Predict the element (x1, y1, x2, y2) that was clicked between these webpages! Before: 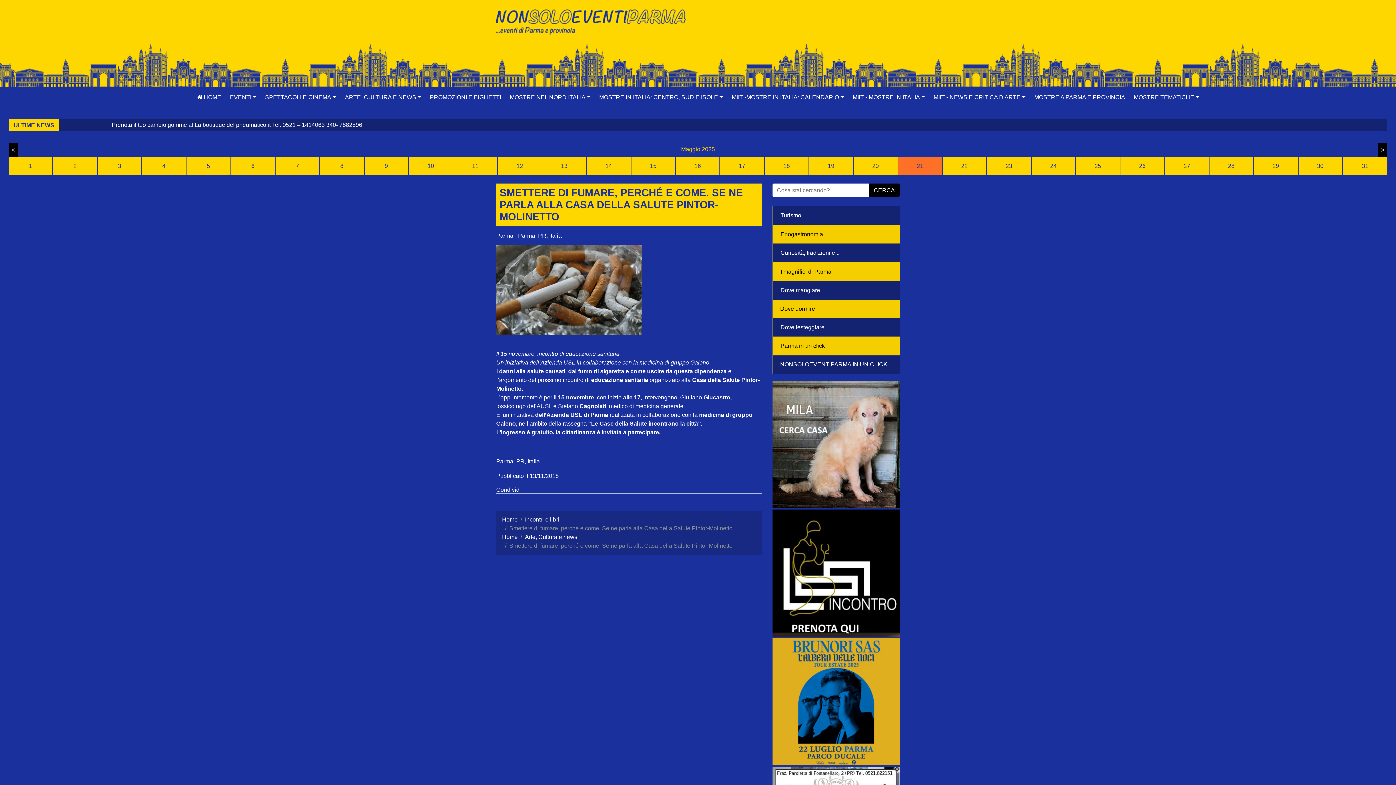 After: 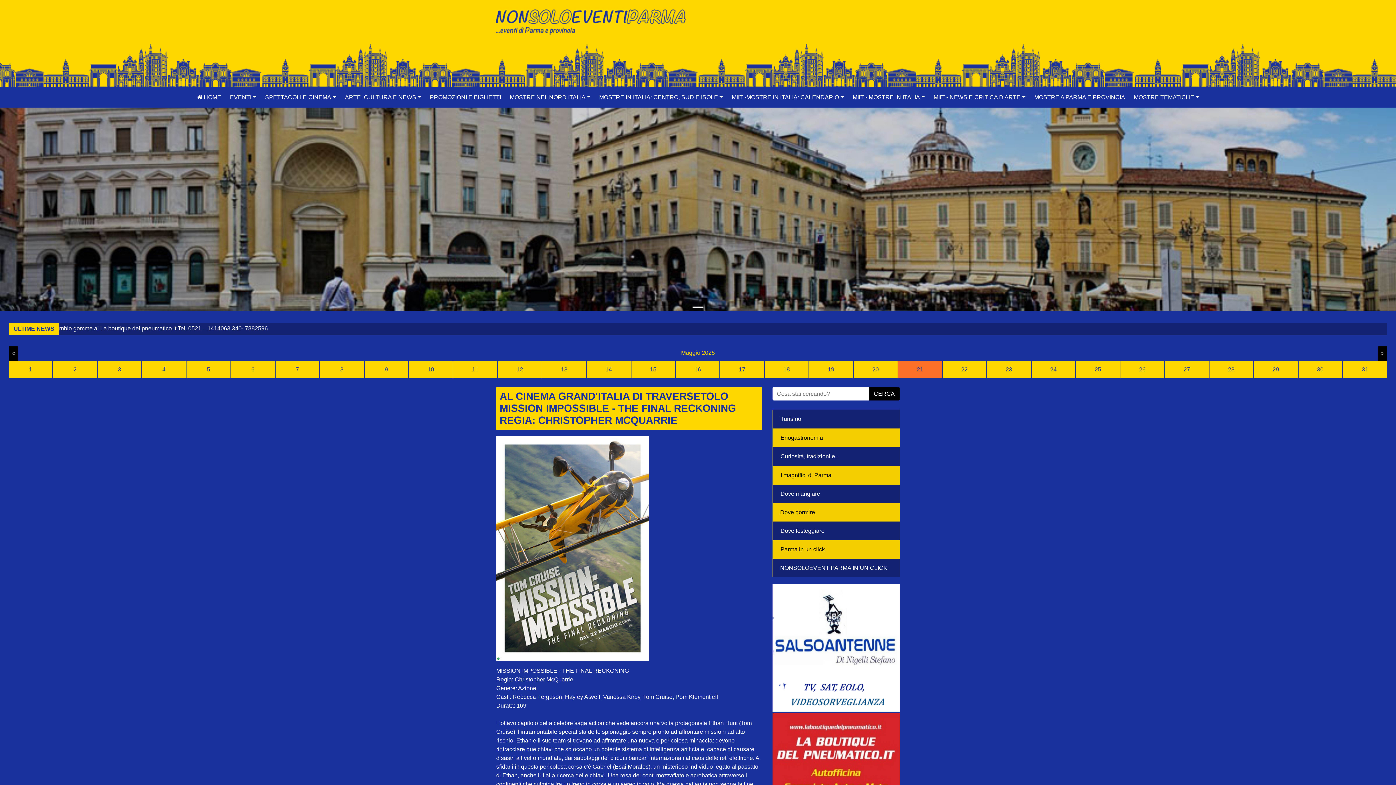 Action: label:  HOME bbox: (192, 87, 225, 107)